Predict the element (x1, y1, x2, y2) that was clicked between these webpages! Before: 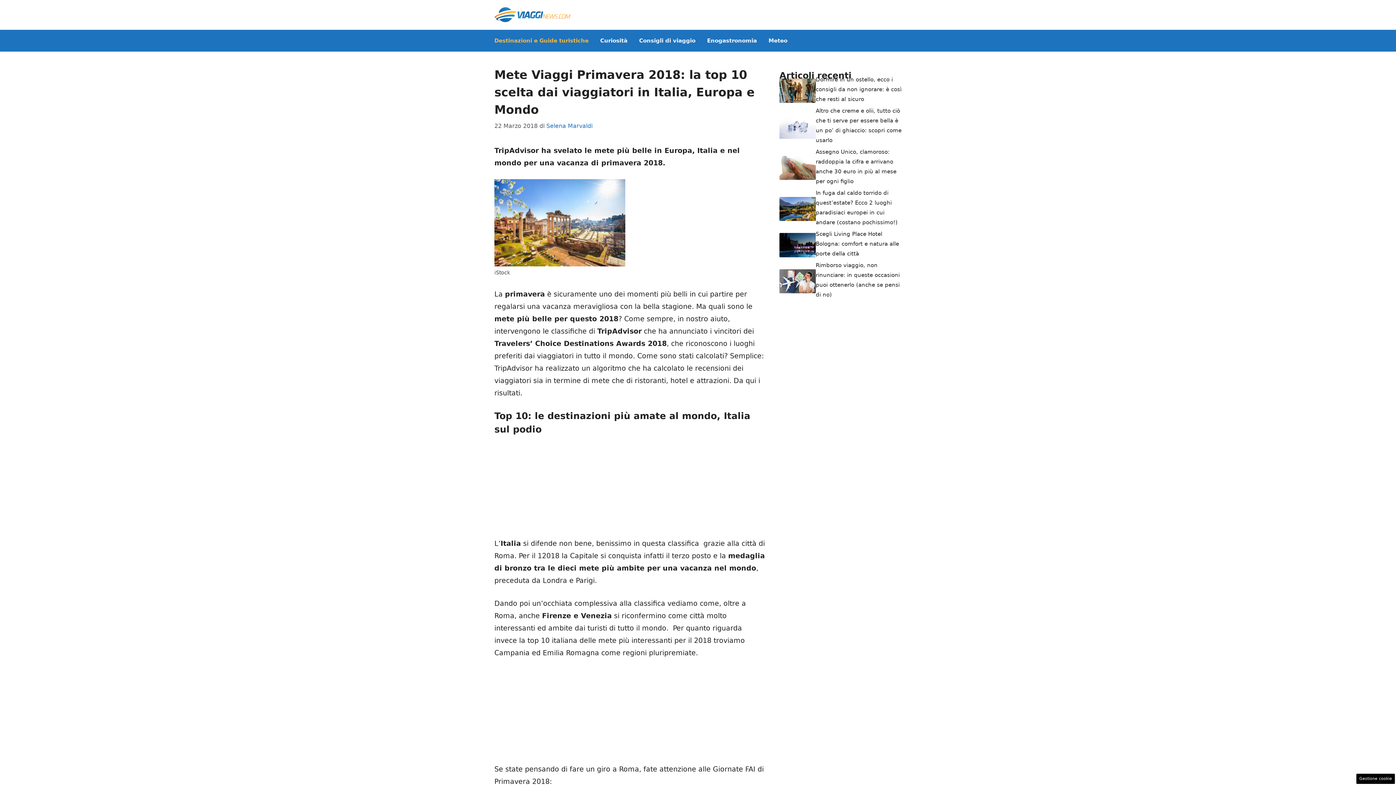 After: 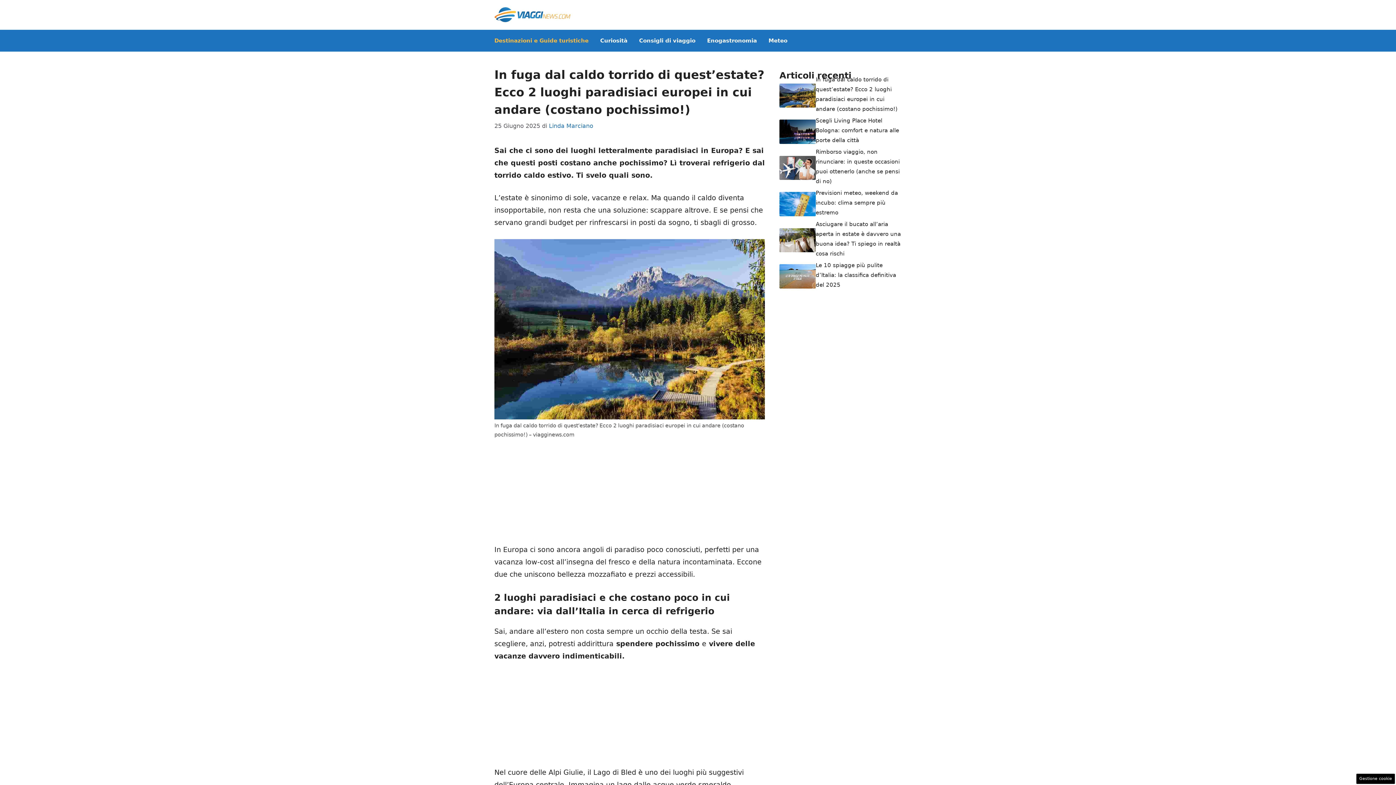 Action: bbox: (779, 204, 816, 212)